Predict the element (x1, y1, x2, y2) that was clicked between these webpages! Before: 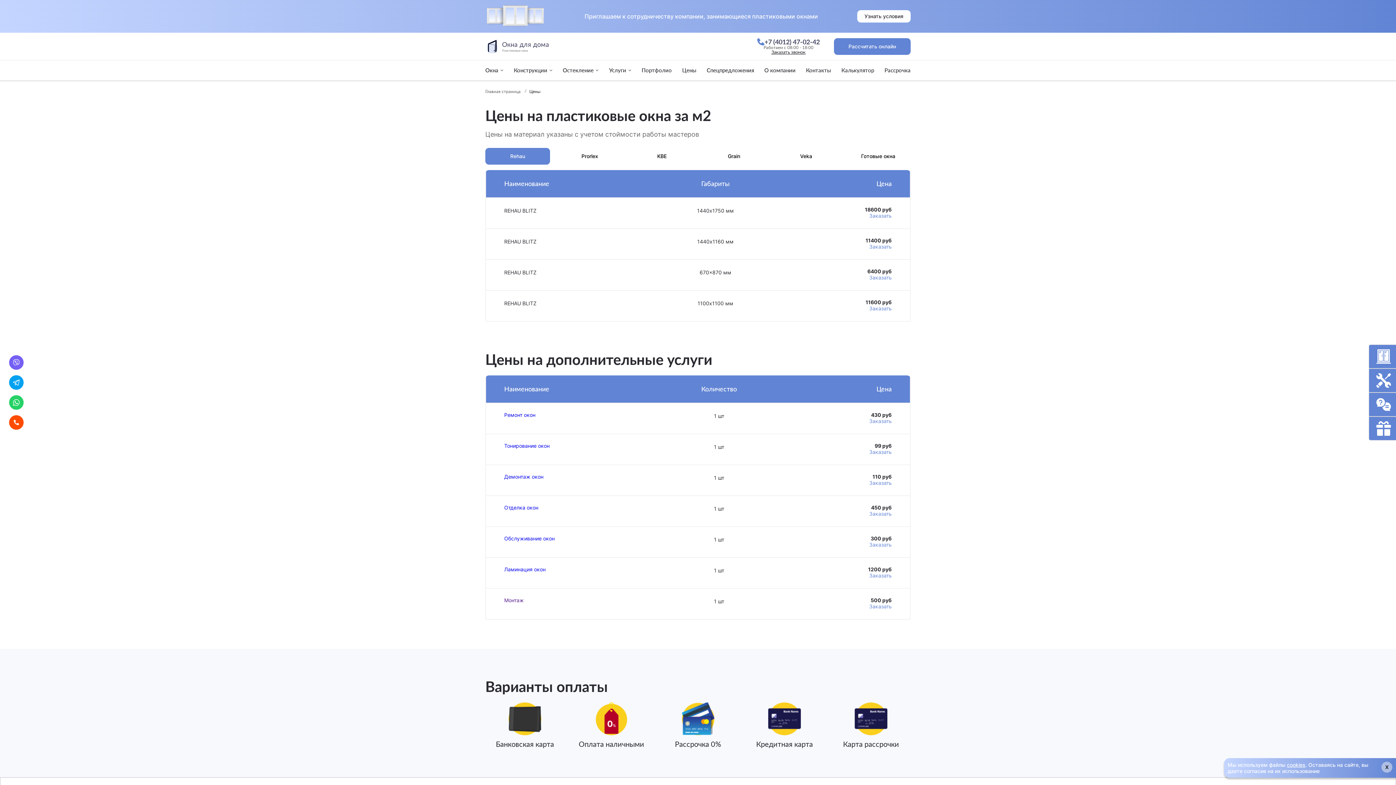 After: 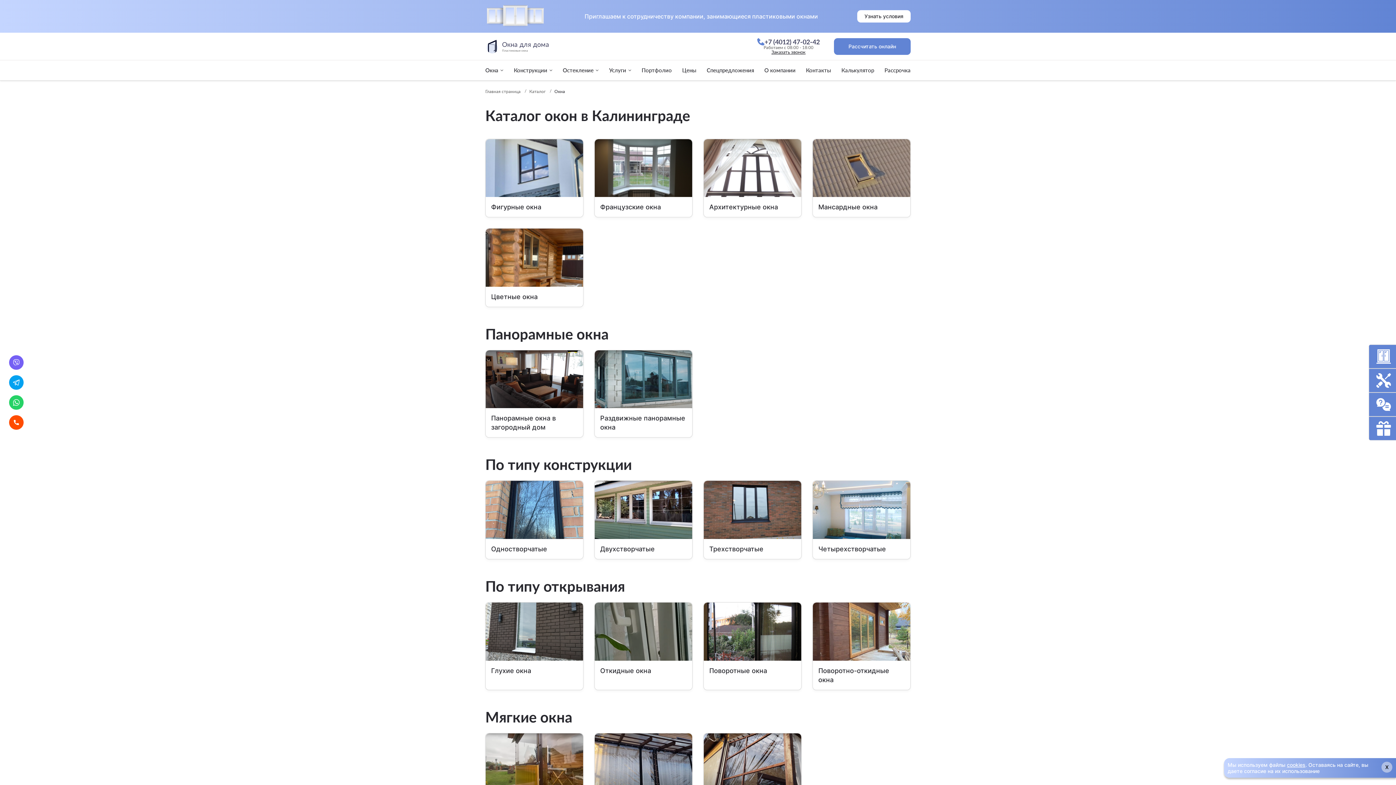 Action: bbox: (485, 67, 498, 72) label: Окна